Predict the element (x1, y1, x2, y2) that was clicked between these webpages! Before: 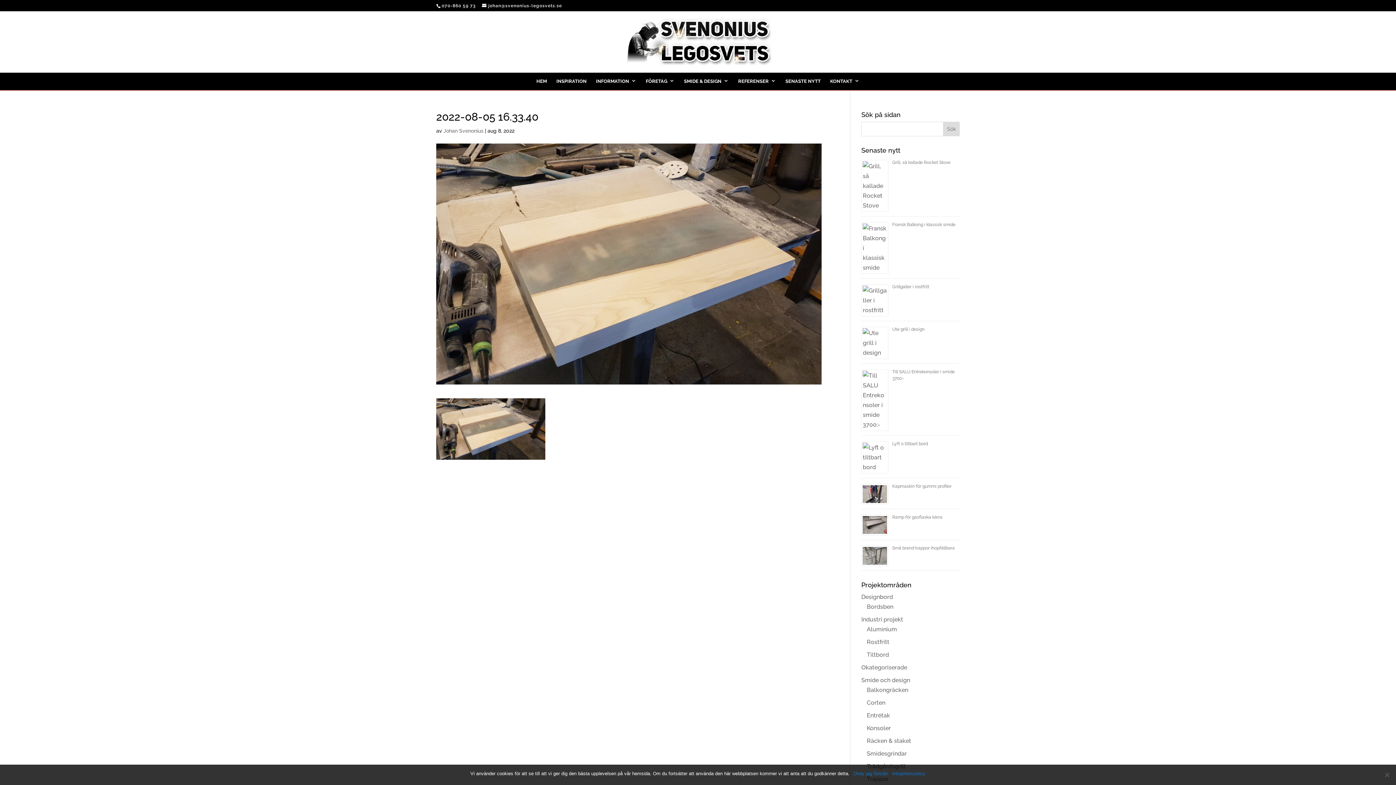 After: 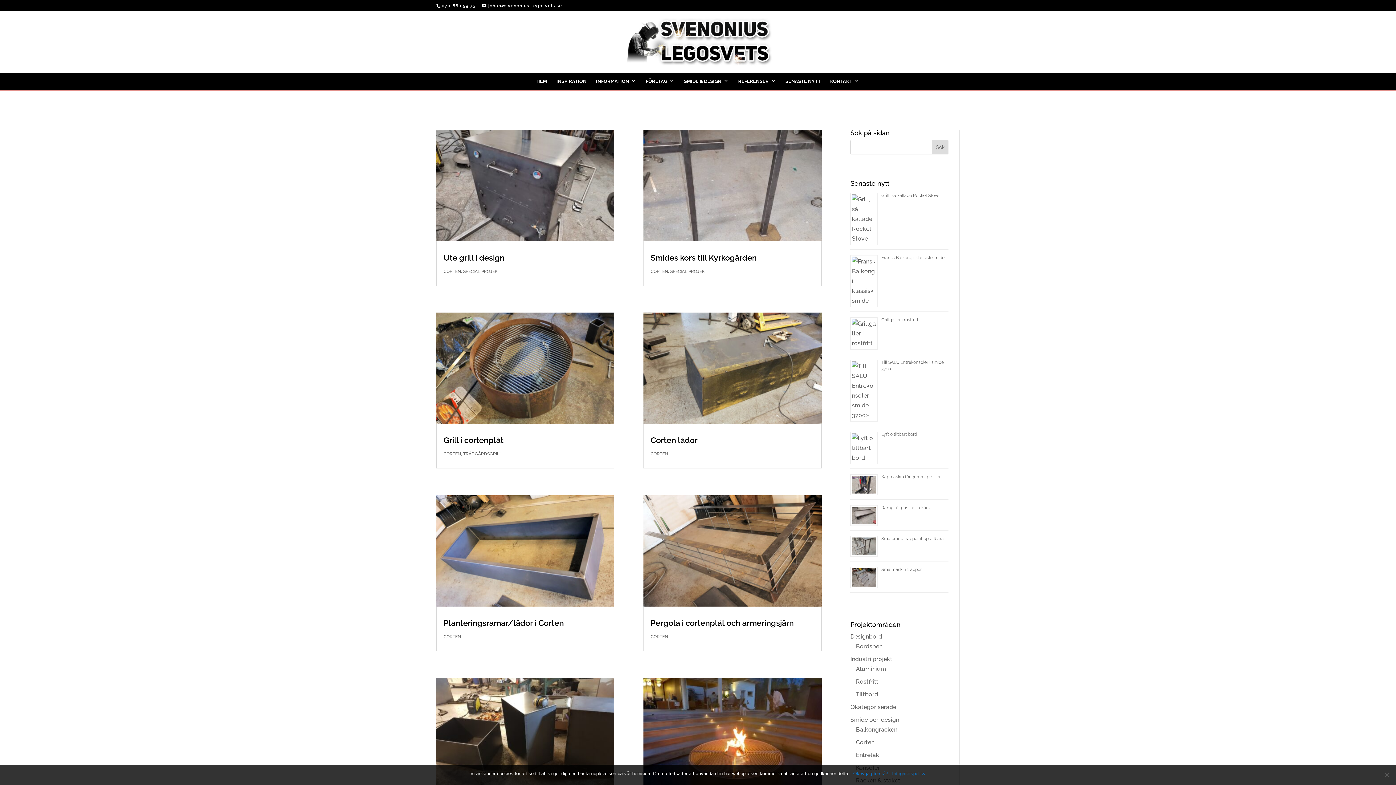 Action: label: Corten bbox: (867, 699, 885, 706)